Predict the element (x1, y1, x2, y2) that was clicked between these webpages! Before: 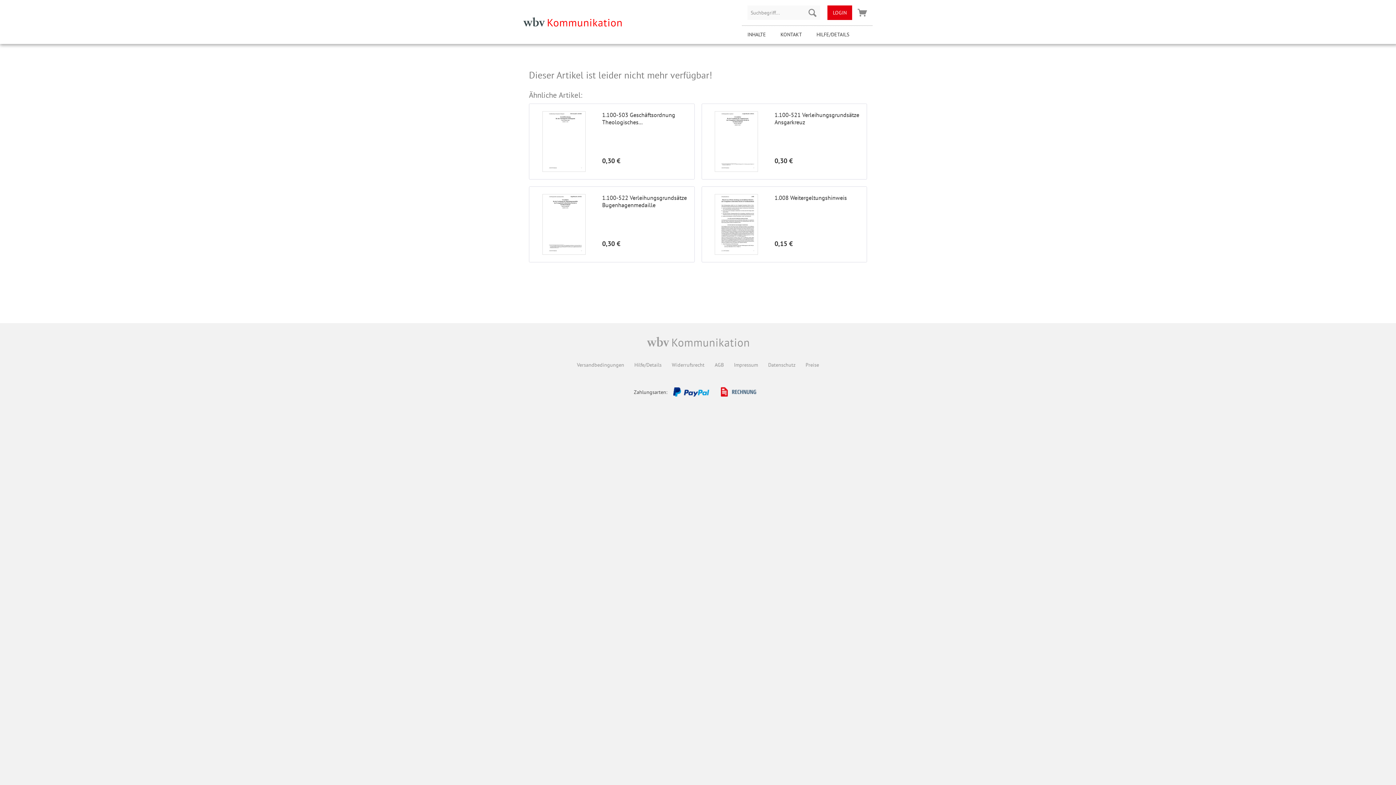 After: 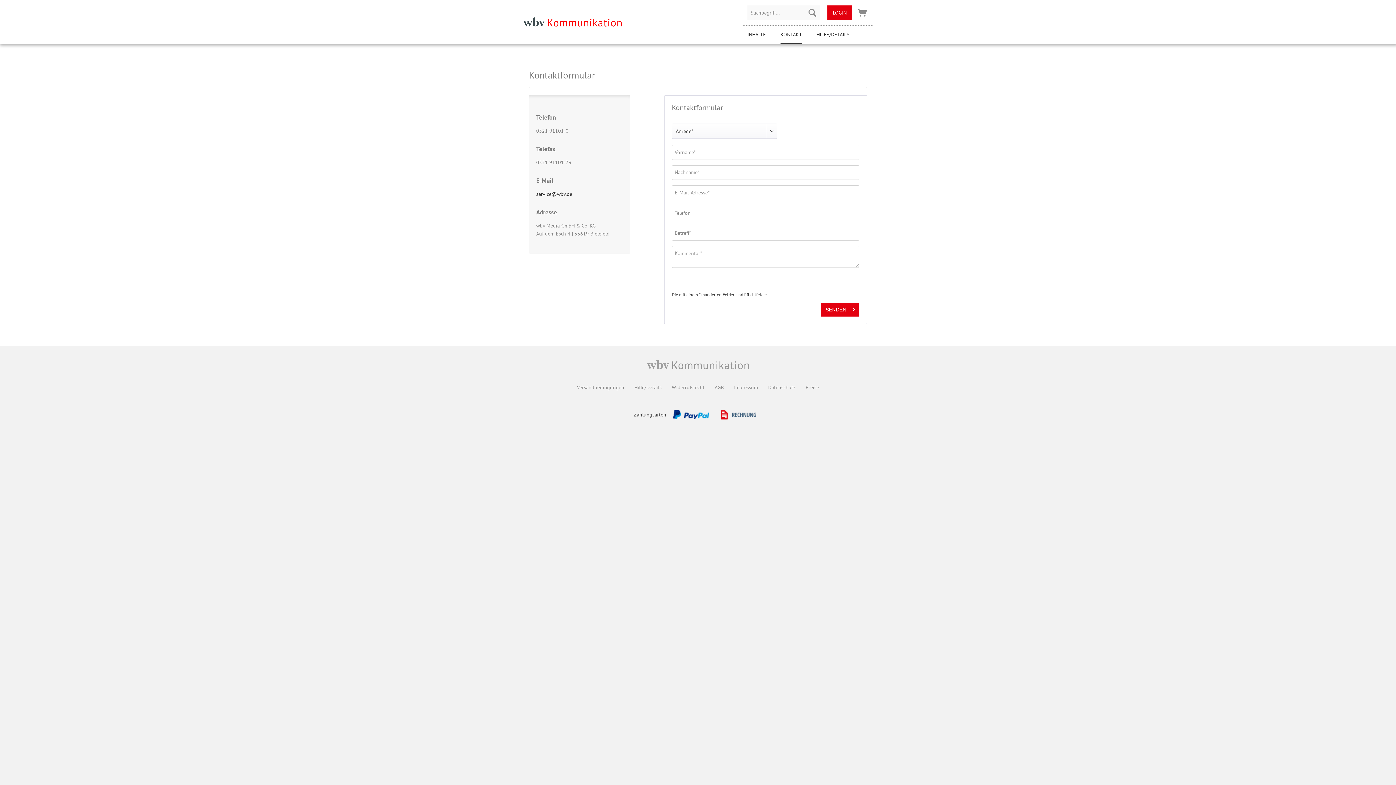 Action: bbox: (780, 25, 802, 44) label: KONTAKT